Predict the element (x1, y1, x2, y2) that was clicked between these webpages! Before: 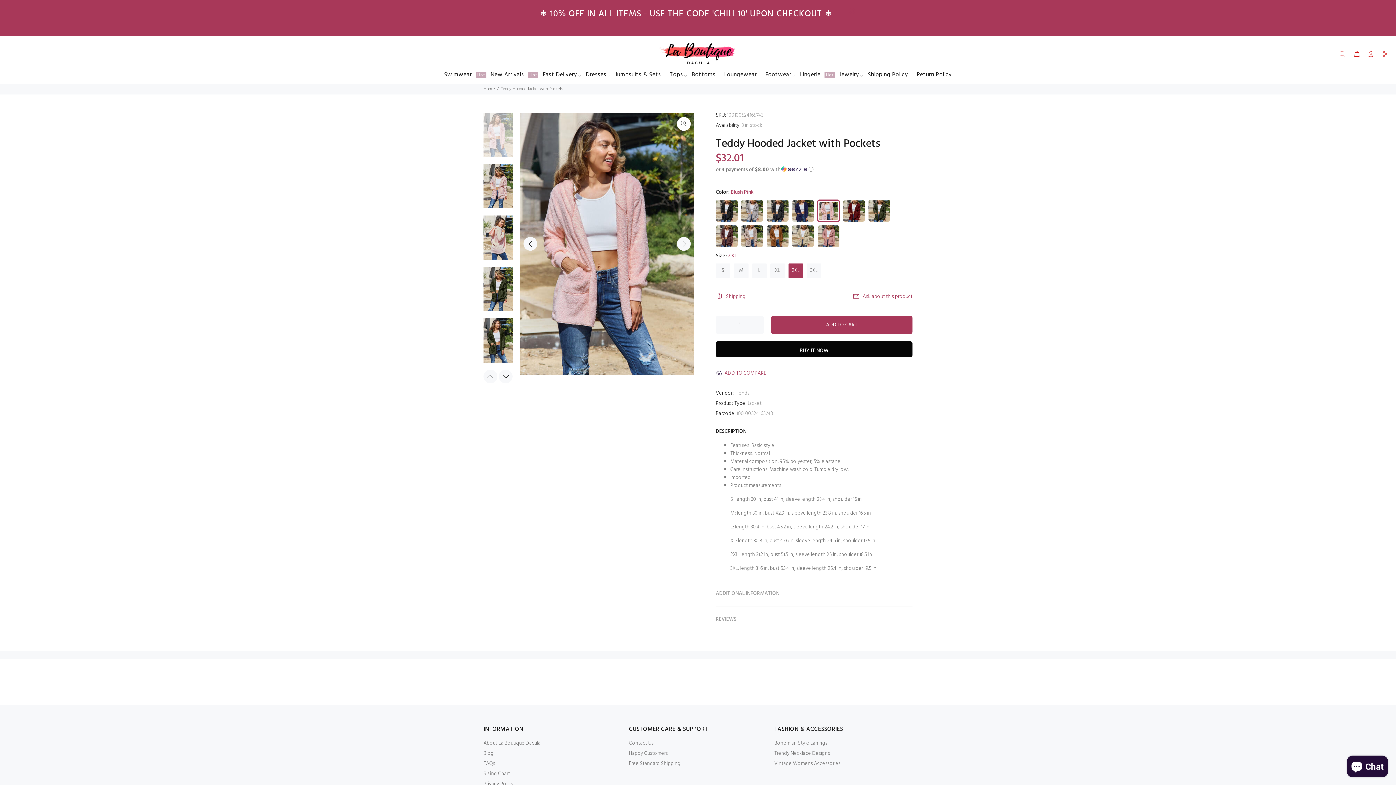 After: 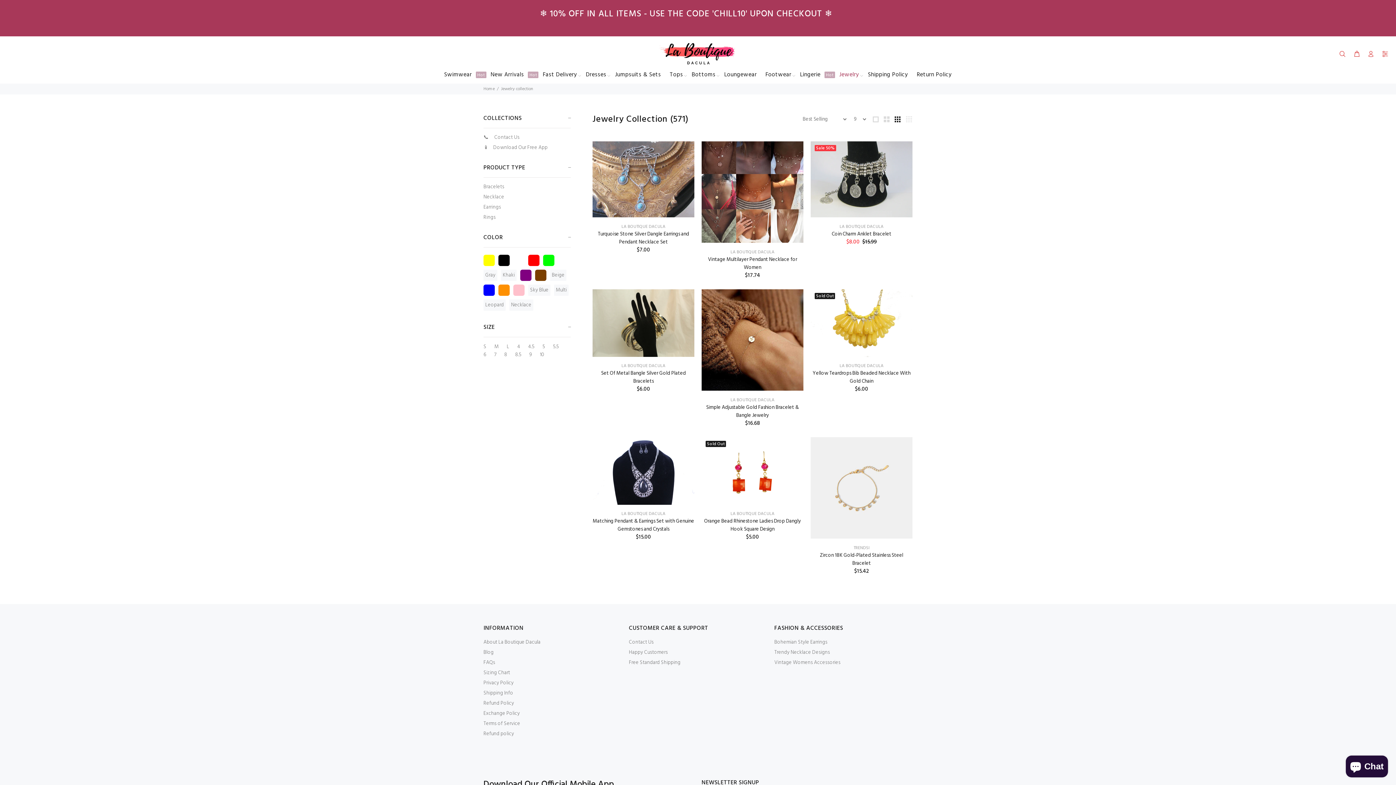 Action: label: Jewelry bbox: (835, 68, 863, 83)